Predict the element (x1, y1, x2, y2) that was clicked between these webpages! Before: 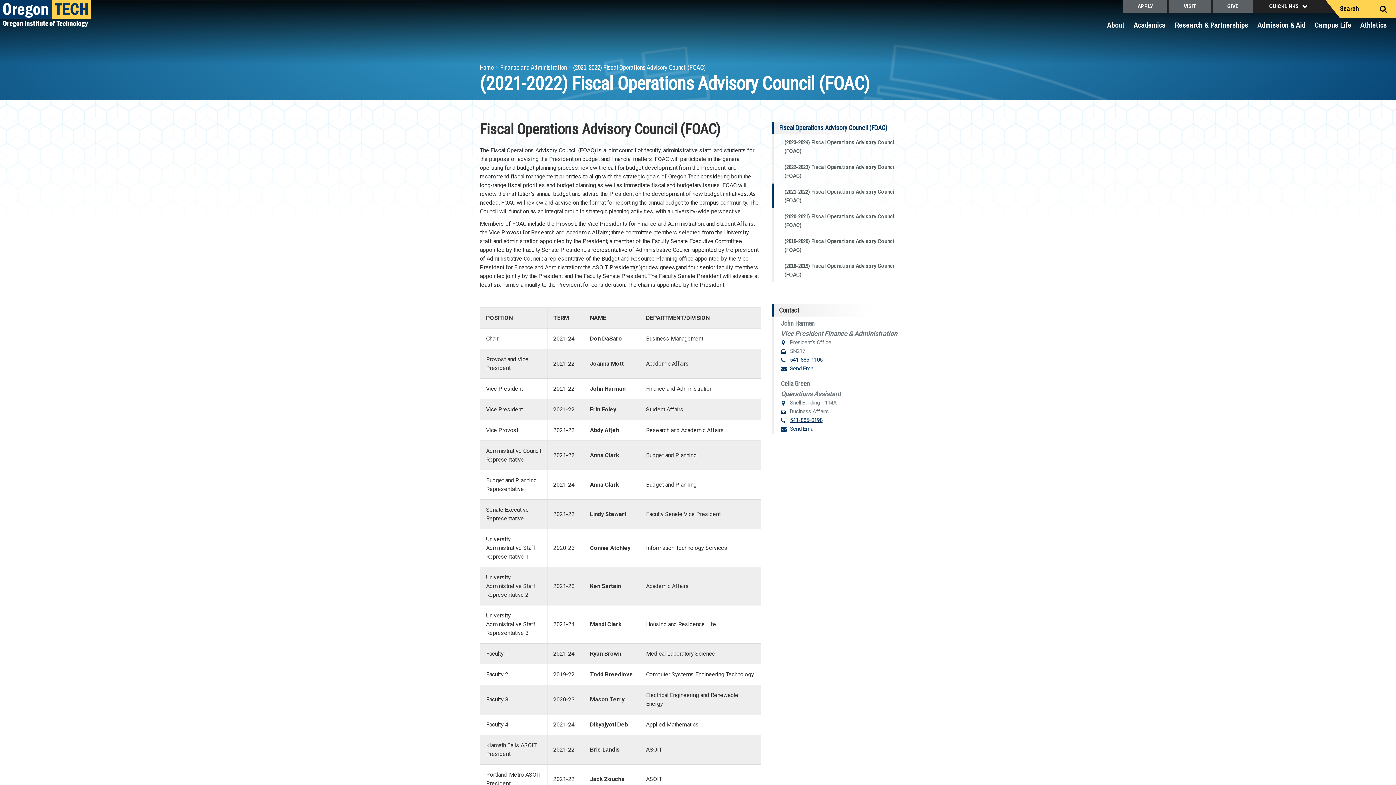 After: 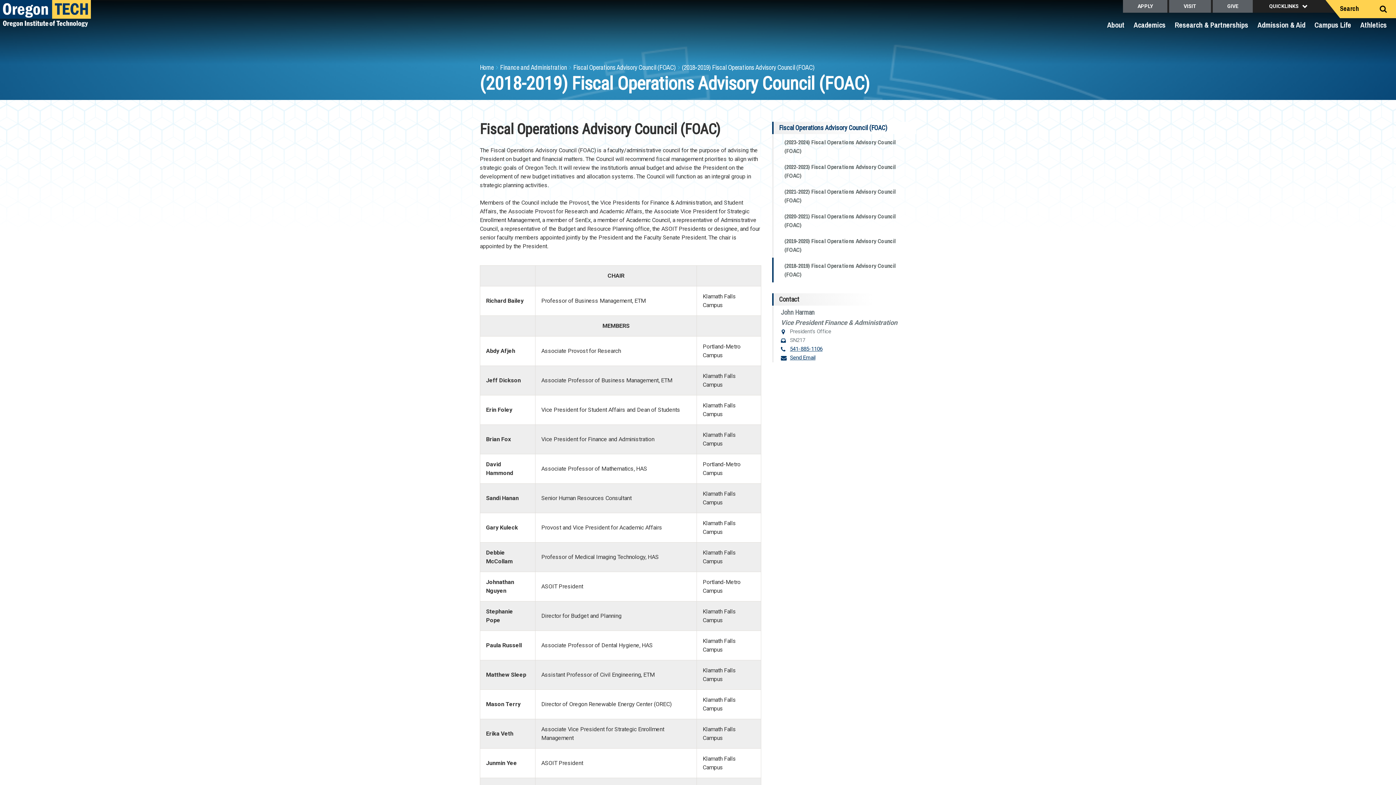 Action: bbox: (772, 257, 916, 282) label: (2018-2019) Fiscal Operations Advisory Council (FOAC)